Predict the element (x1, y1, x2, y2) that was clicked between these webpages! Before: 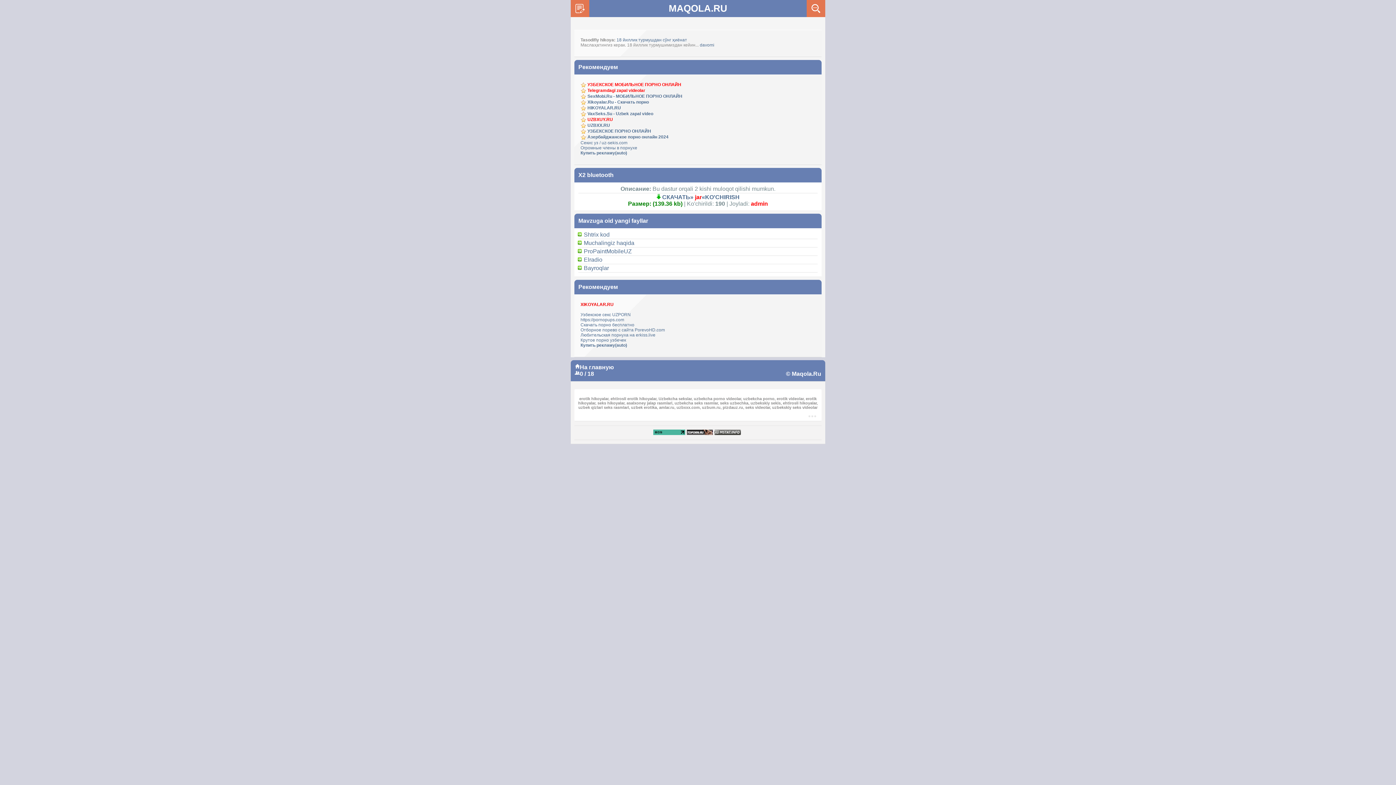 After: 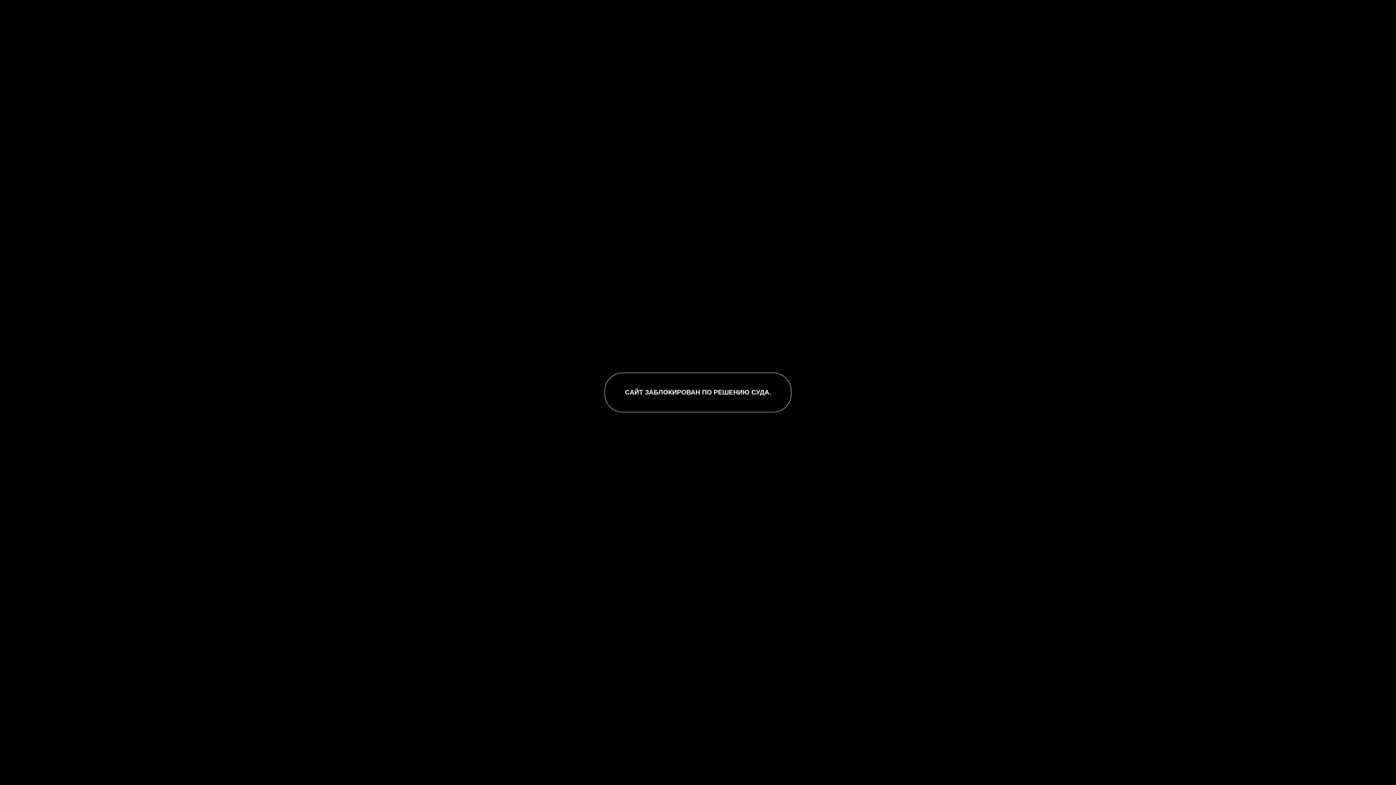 Action: bbox: (587, 128, 651, 133) label: УЗБЕКСКОЕ ПОРНО ОНЛАЙН